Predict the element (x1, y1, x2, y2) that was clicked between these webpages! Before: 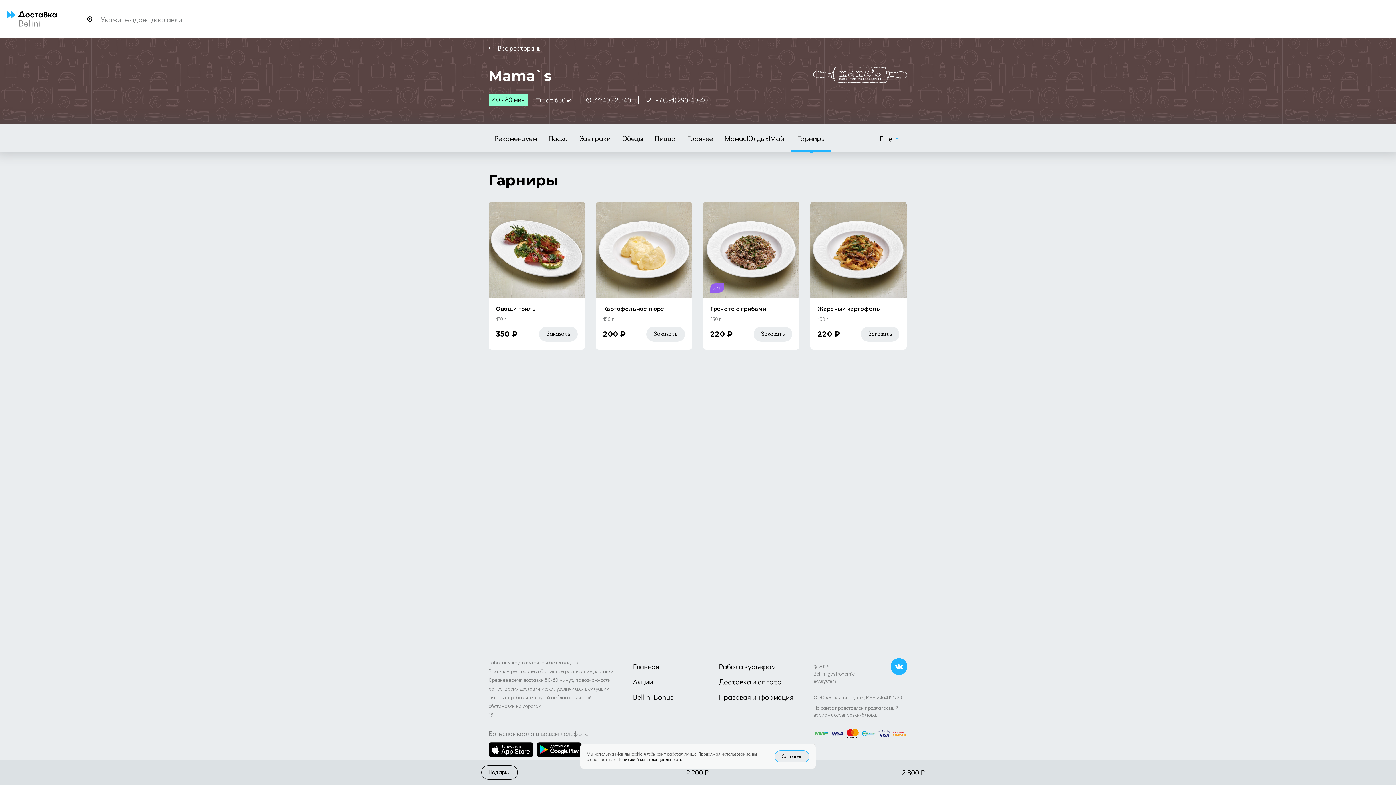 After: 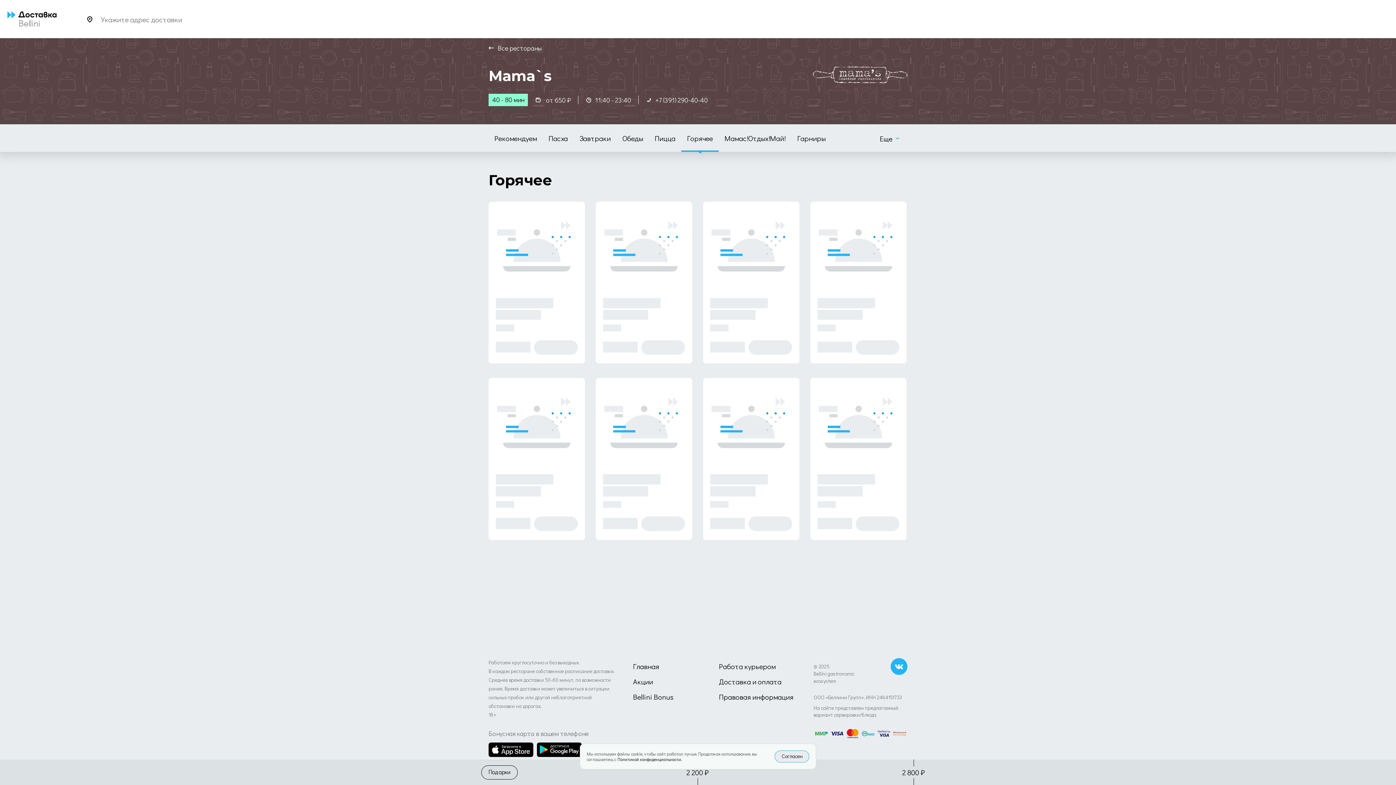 Action: label: Горячее bbox: (681, 124, 718, 152)